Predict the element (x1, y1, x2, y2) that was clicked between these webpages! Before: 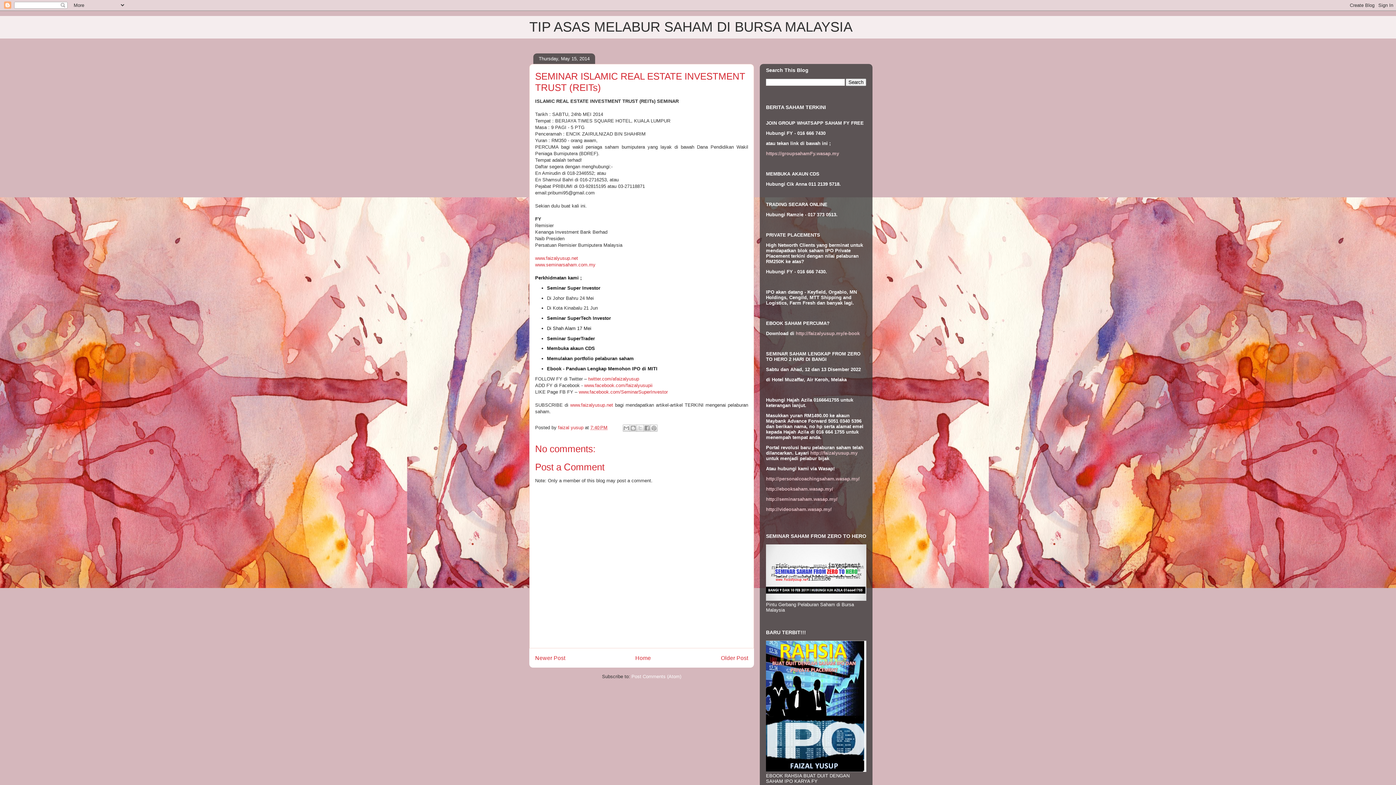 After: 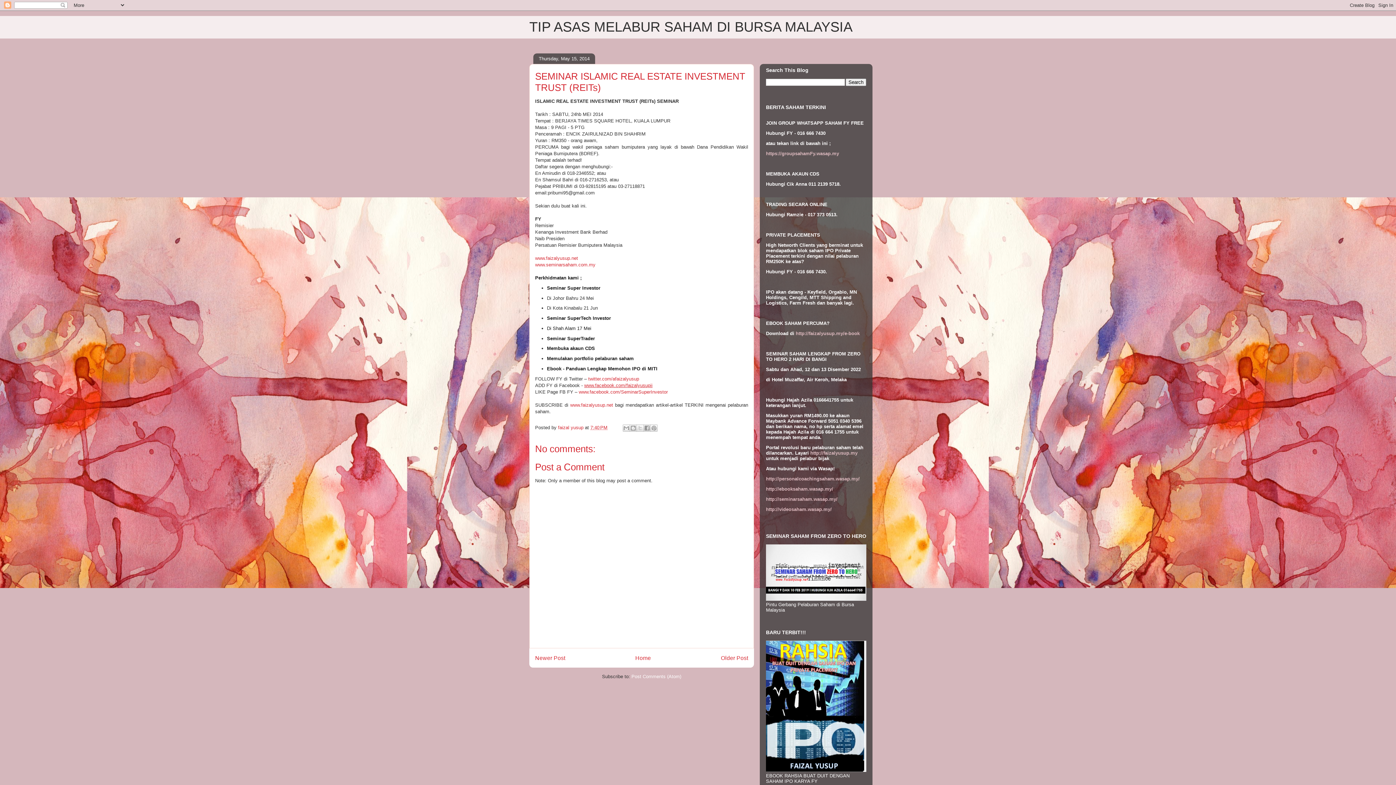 Action: label: www.facebook.com/faizalyusupii bbox: (584, 382, 652, 388)